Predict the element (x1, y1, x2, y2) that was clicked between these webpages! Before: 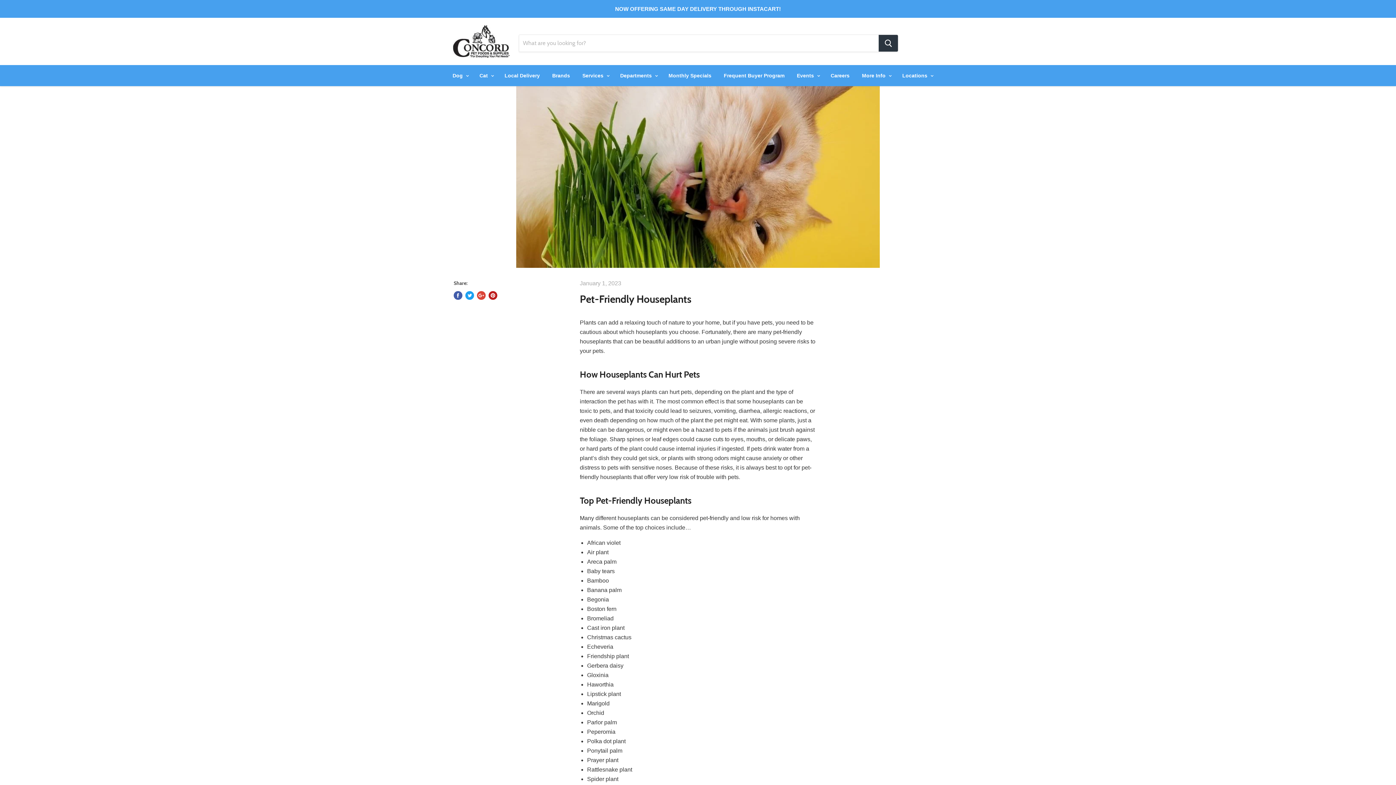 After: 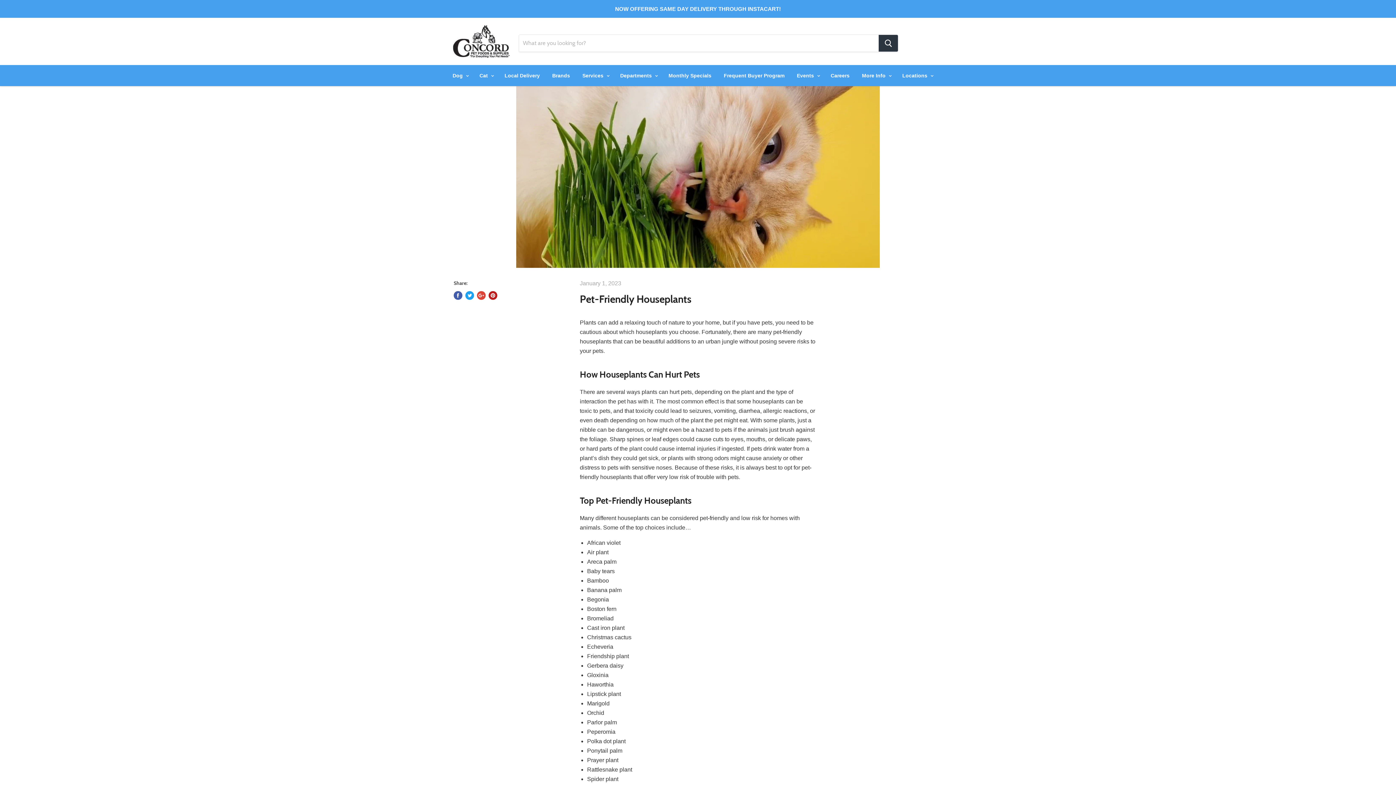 Action: label: Share on Google+ bbox: (477, 291, 485, 300)